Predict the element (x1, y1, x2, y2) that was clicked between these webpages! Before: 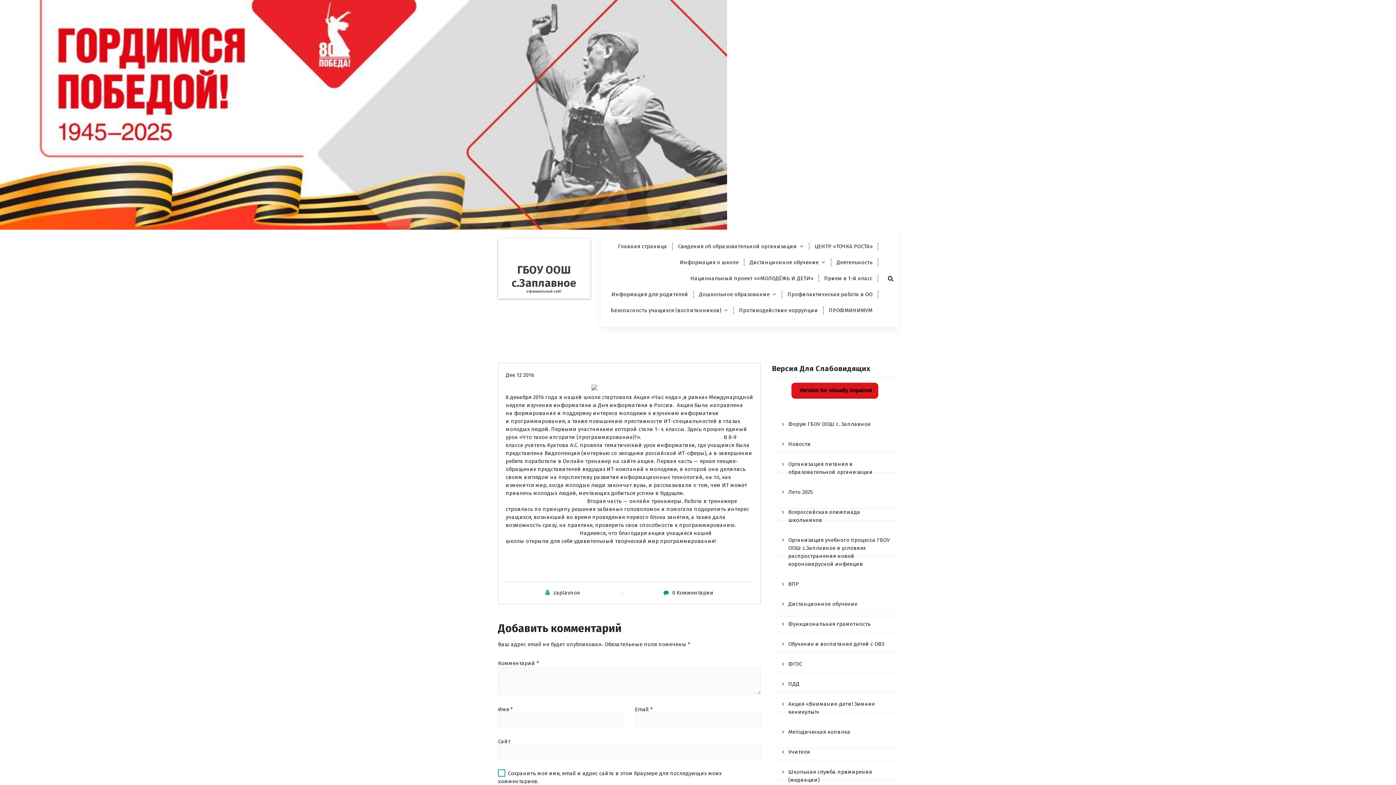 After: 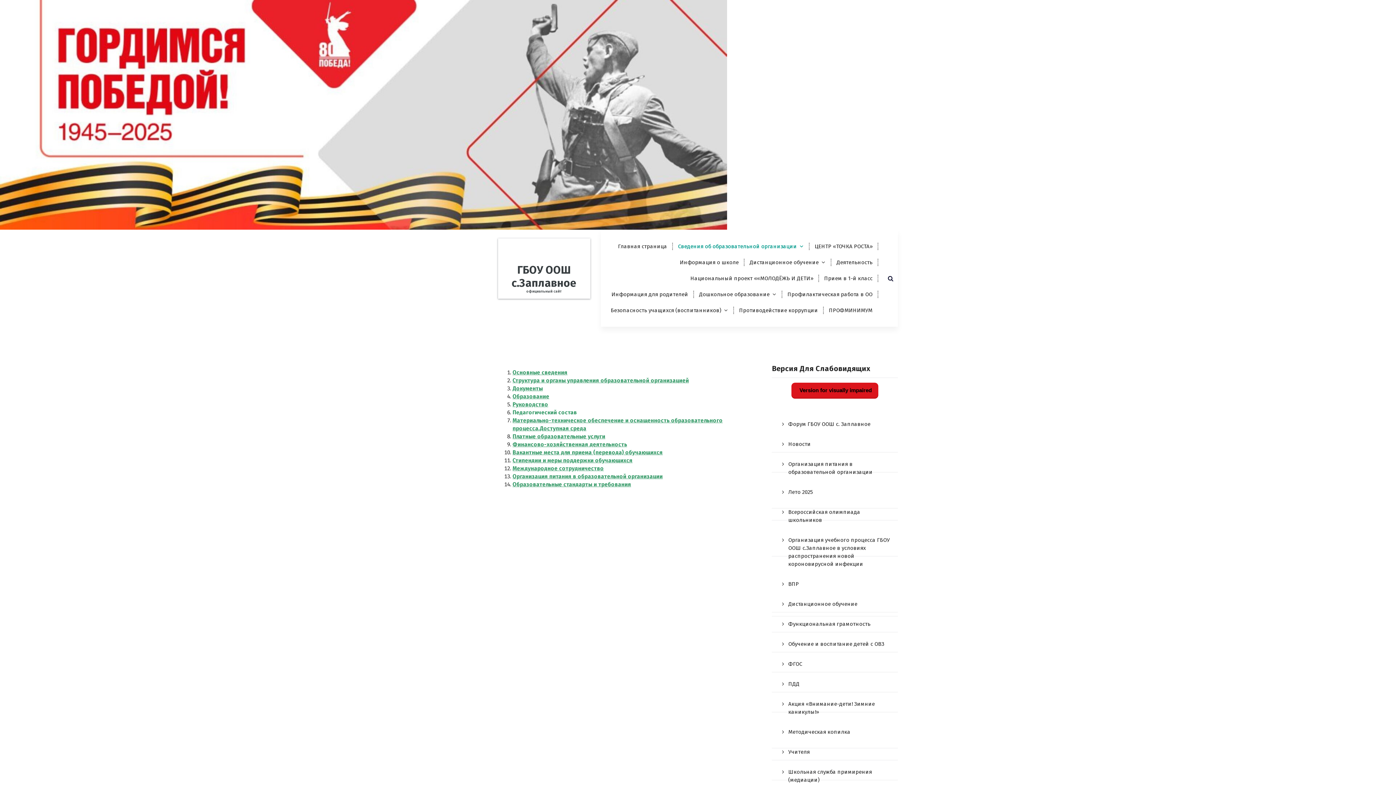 Action: bbox: (672, 238, 809, 254) label: Сведения об образовательной организации